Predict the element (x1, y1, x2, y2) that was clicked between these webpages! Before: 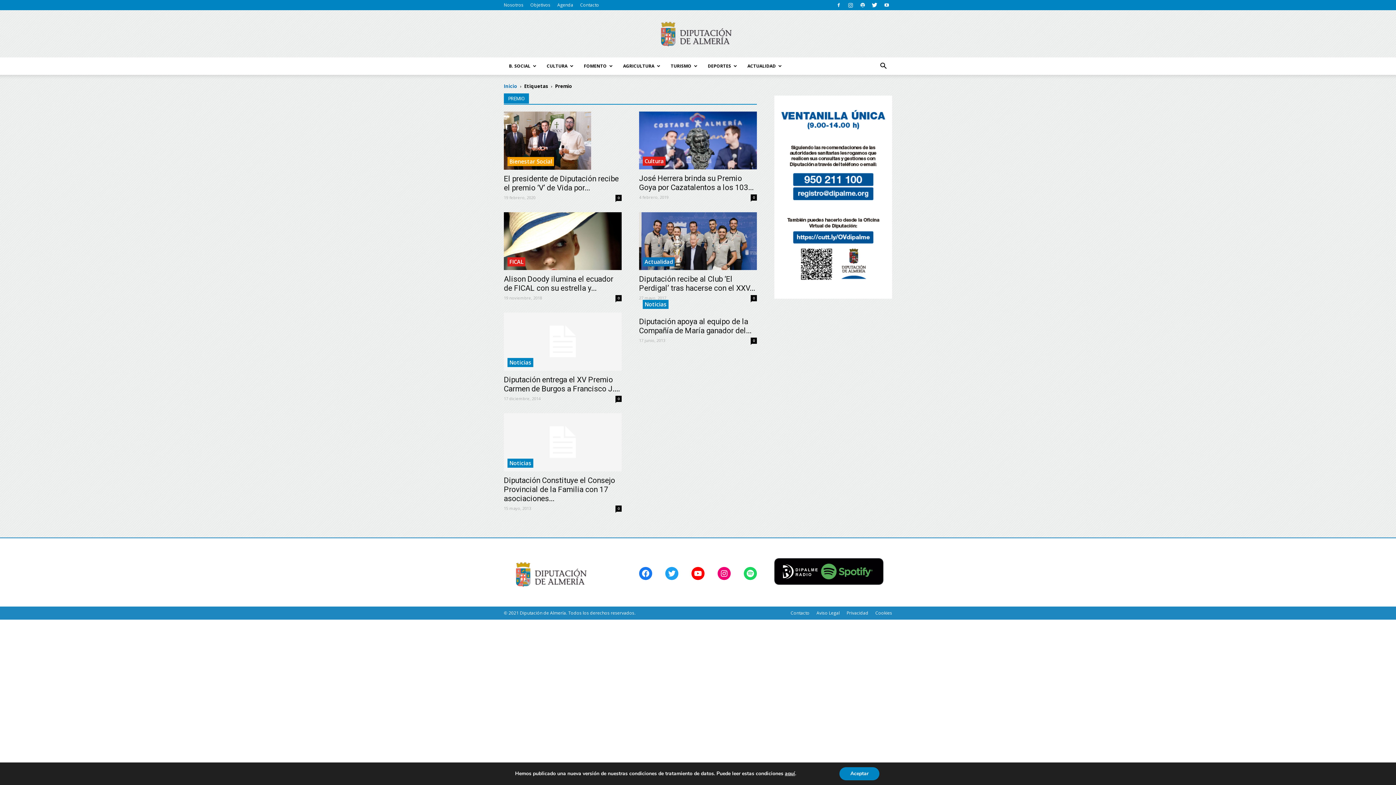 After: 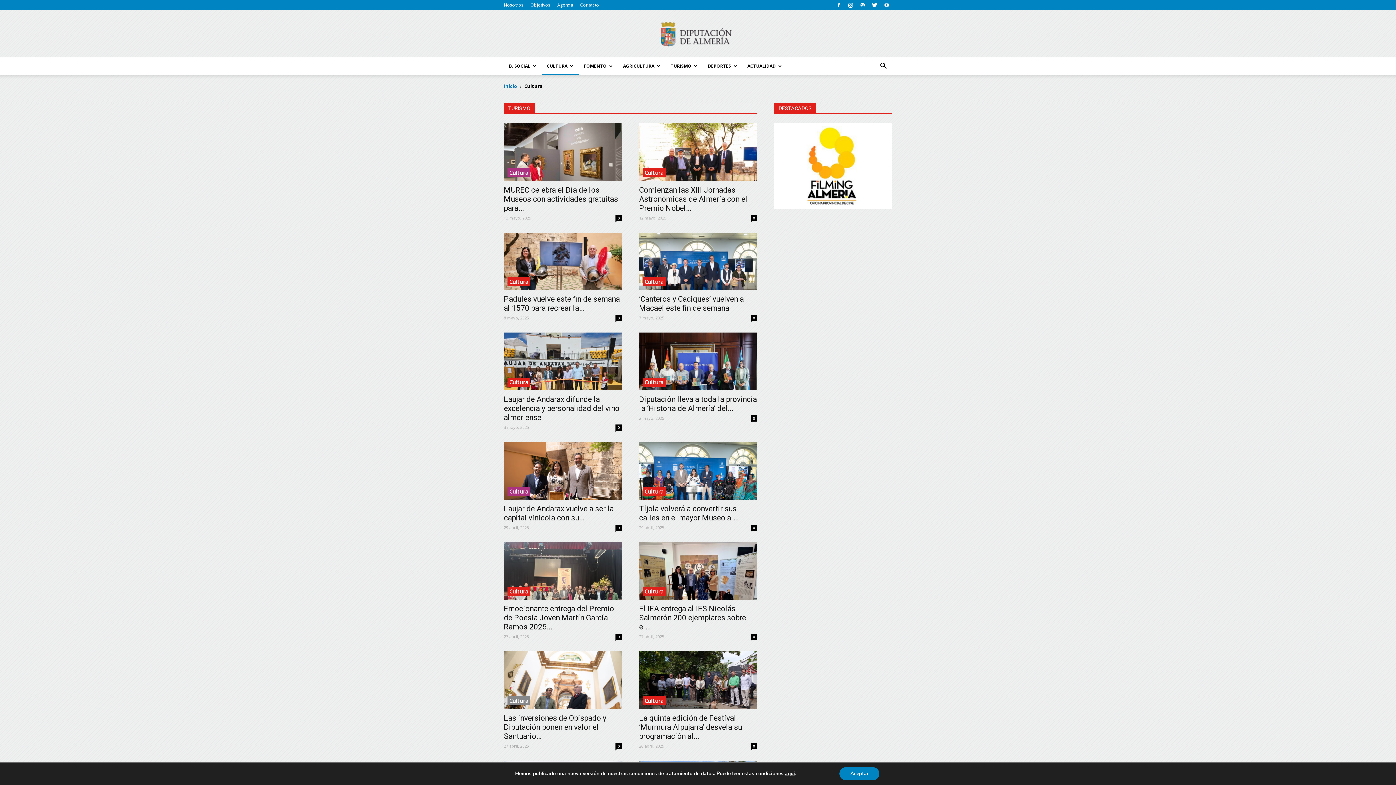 Action: bbox: (541, 57, 578, 74) label: CULTURA